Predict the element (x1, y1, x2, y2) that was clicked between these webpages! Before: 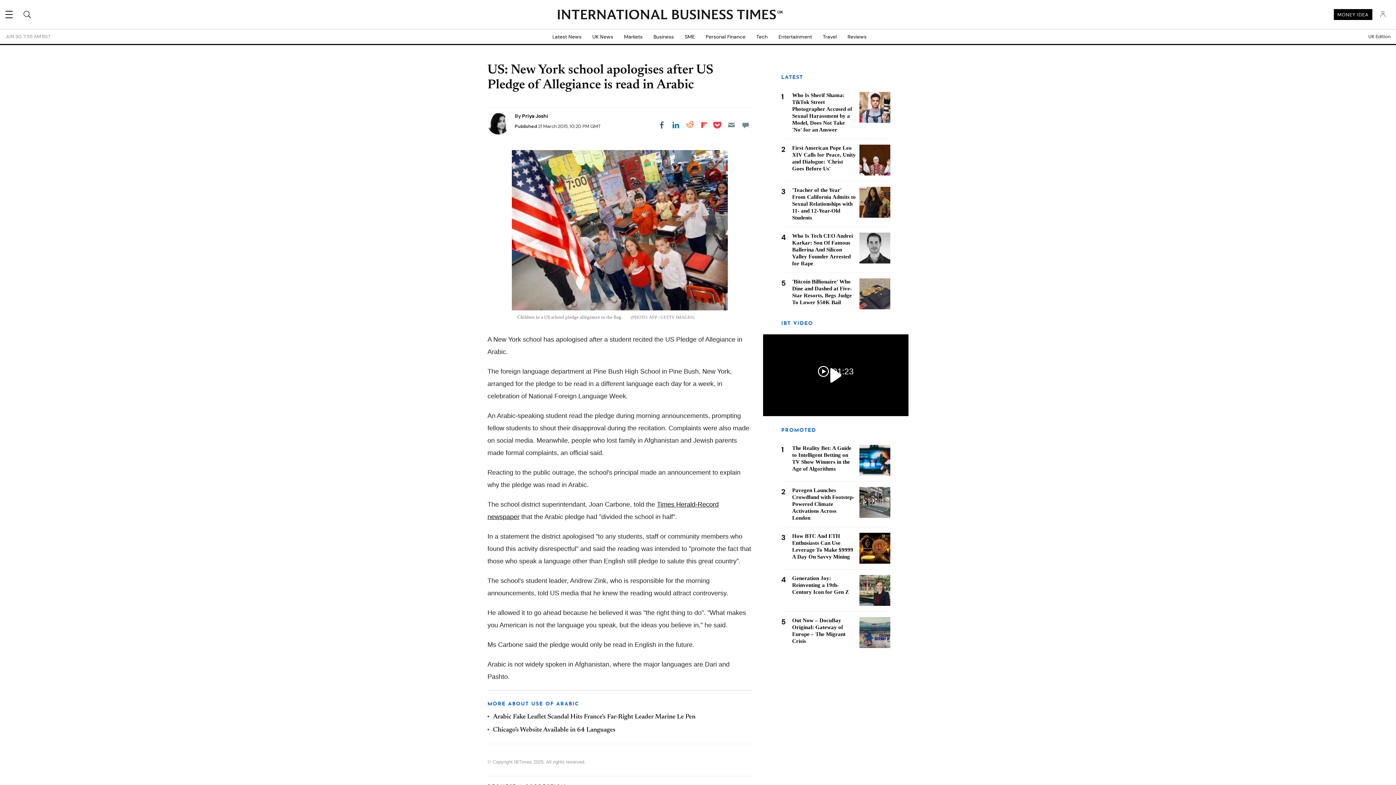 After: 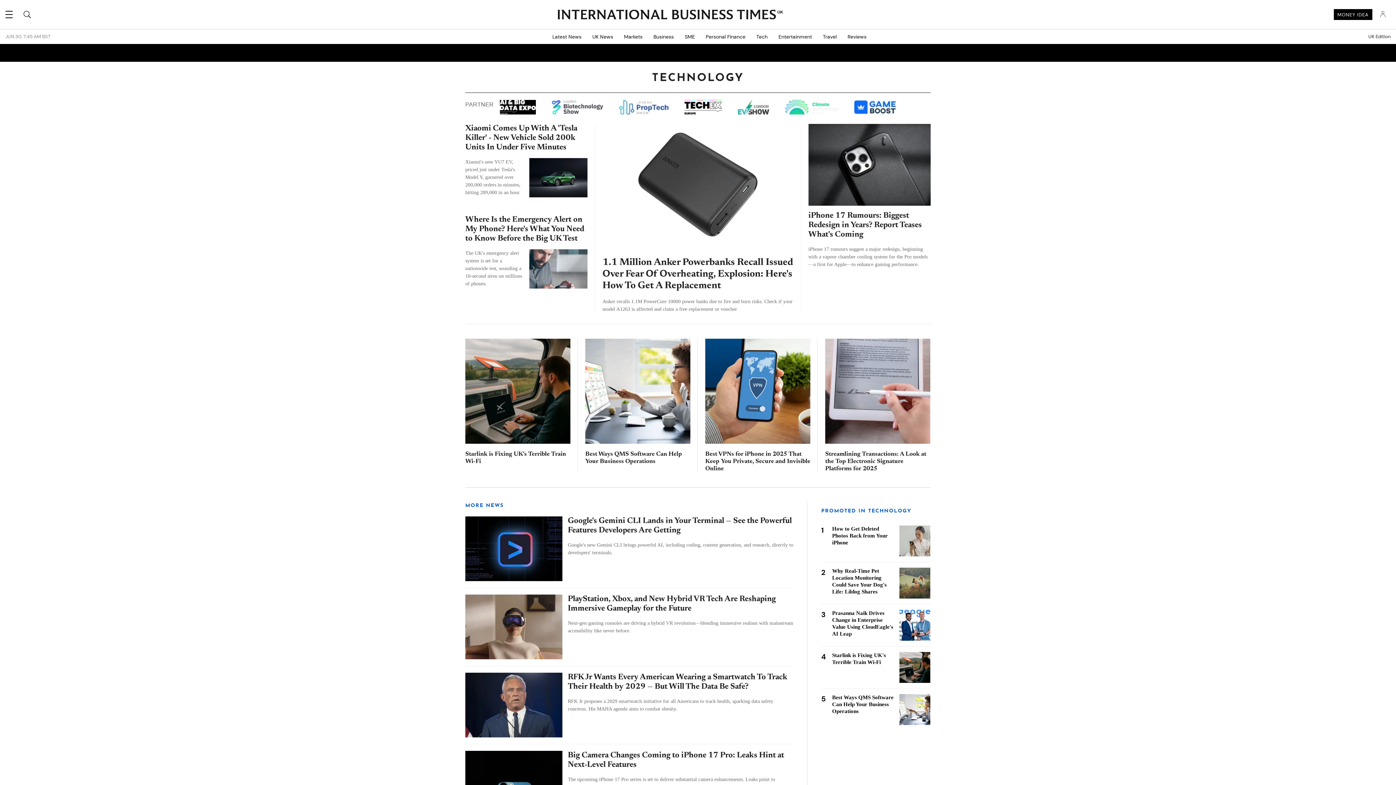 Action: label: Tech bbox: (751, 29, 773, 44)